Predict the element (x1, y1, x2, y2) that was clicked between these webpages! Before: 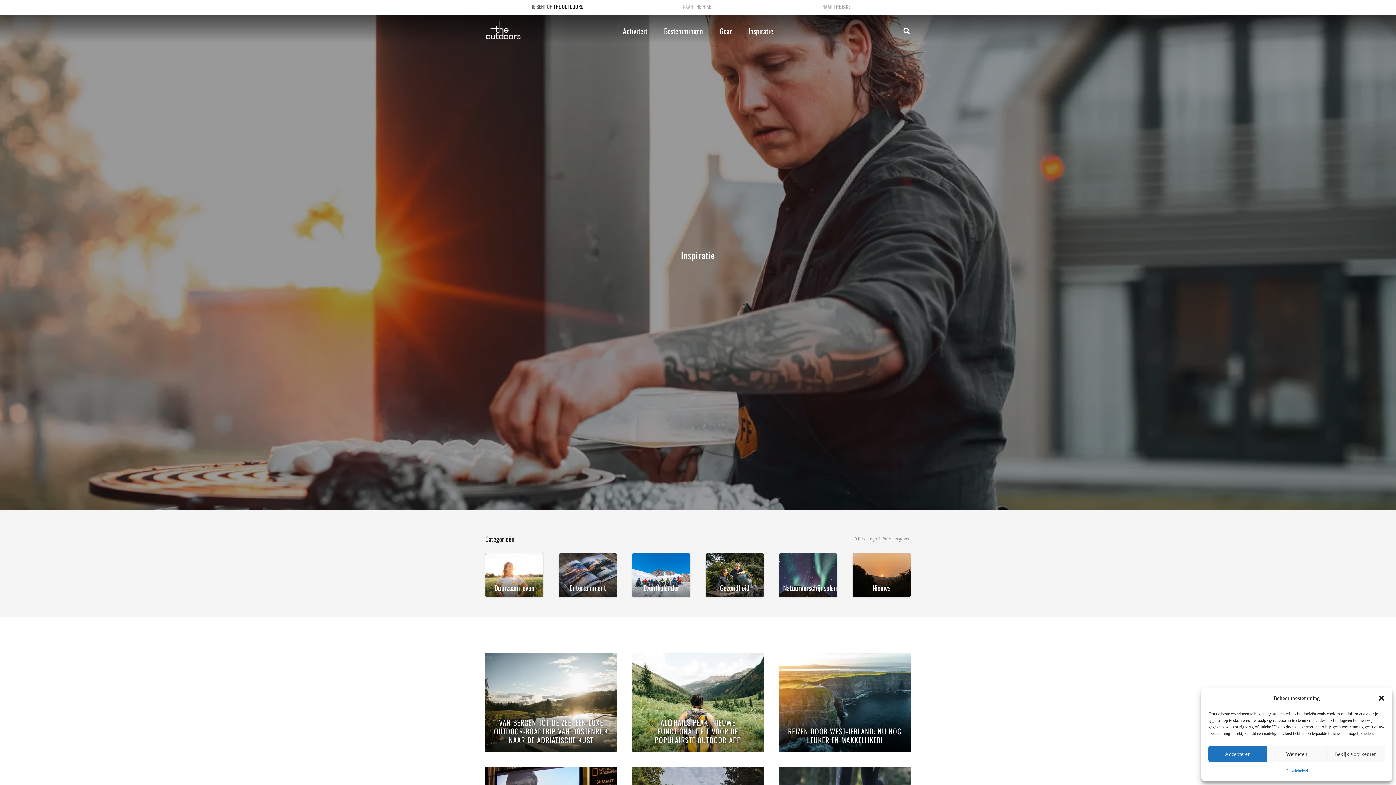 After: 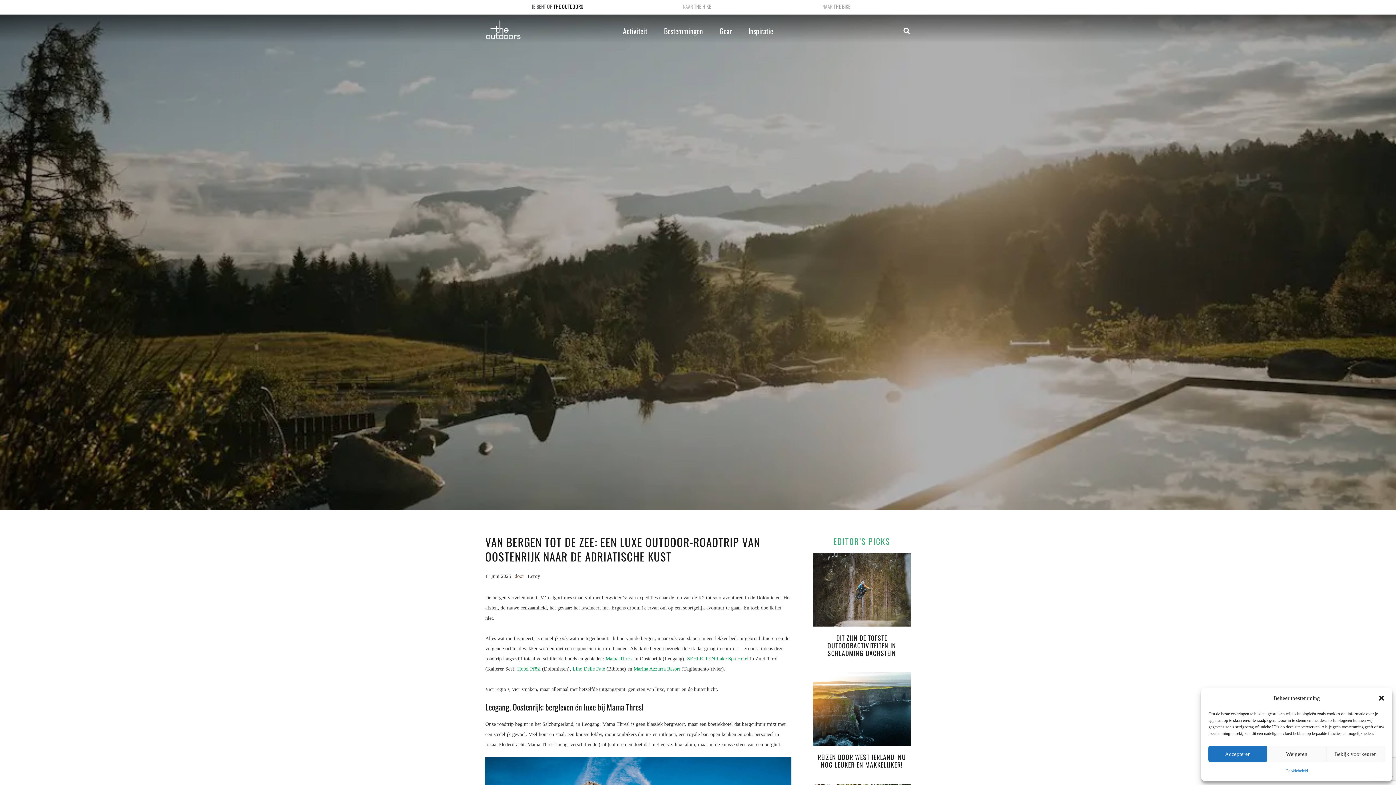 Action: label: VAN BERGEN TOT DE ZEE: EEN LUXE OUTDOOR-ROADTRIP VAN OOSTENRIJK NAAR DE ADRIATISCHE KUST bbox: (485, 718, 617, 752)